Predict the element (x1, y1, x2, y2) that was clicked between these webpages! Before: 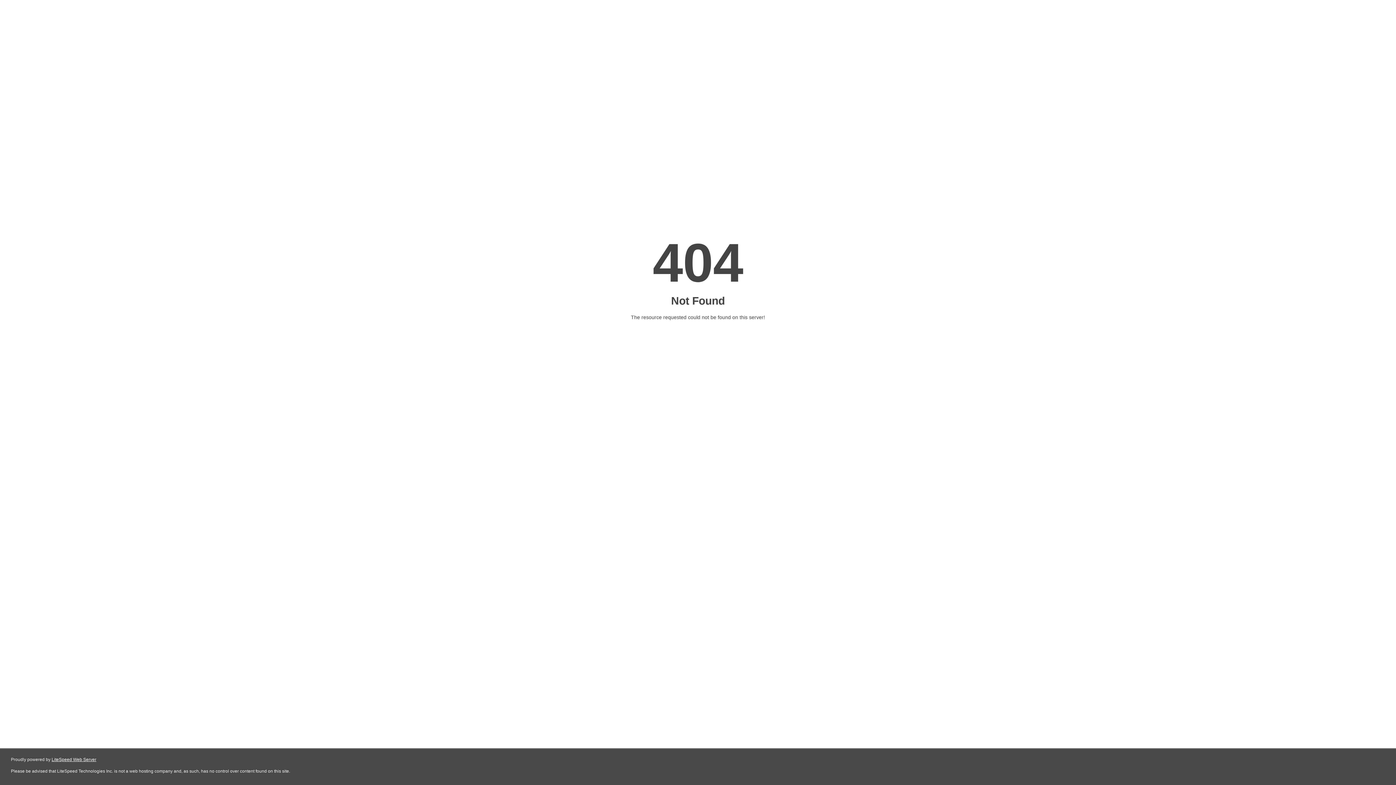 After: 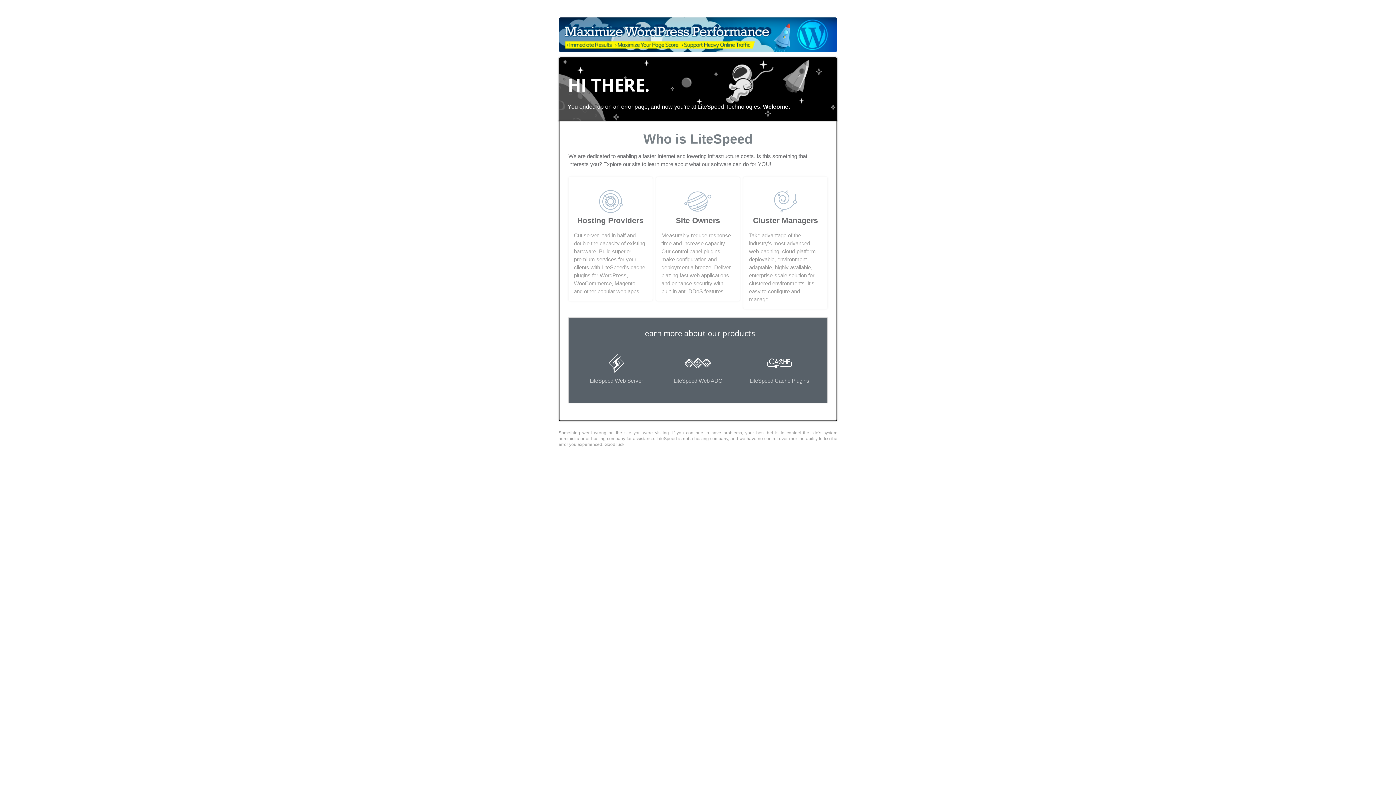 Action: label: LiteSpeed Web Server bbox: (51, 757, 96, 762)